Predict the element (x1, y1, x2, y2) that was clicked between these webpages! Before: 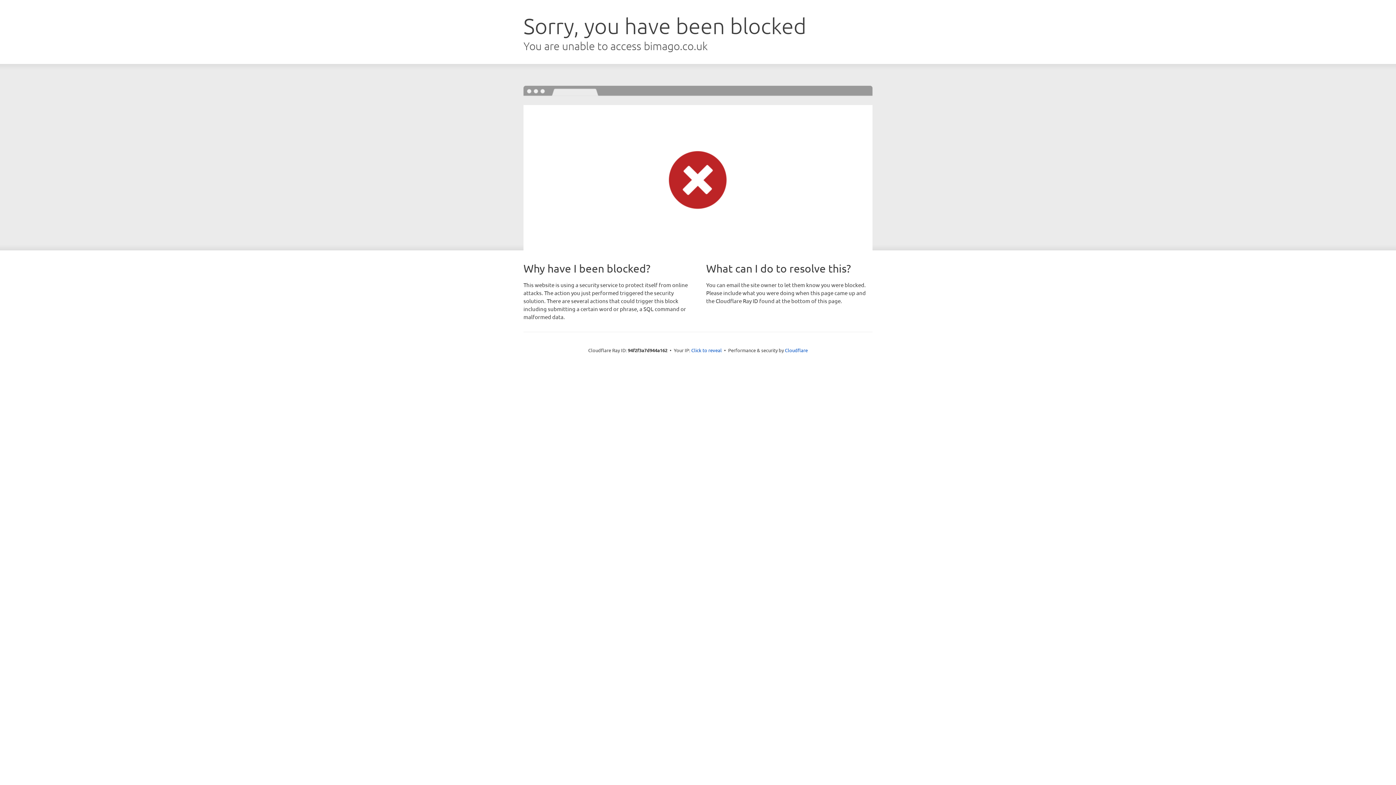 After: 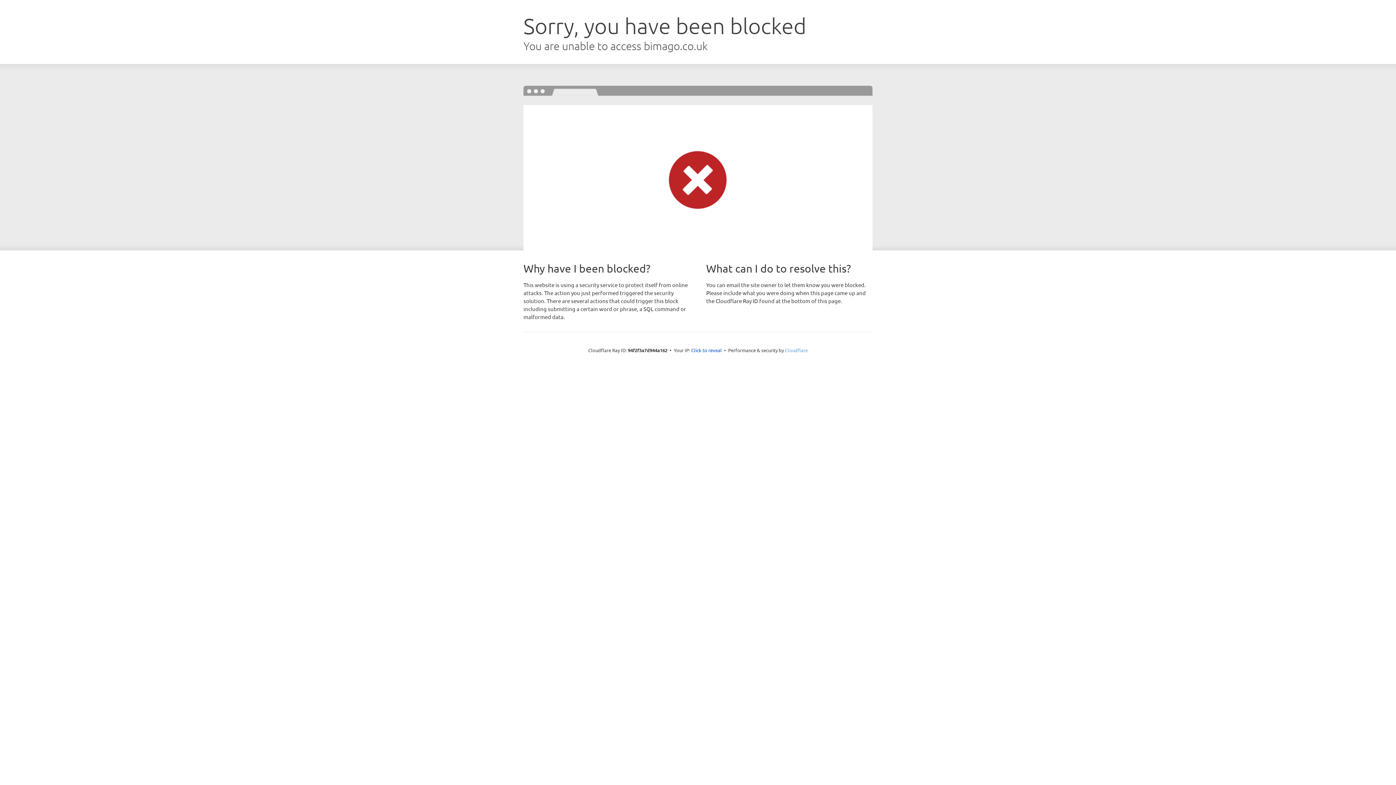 Action: label: Cloudflare bbox: (785, 347, 808, 353)